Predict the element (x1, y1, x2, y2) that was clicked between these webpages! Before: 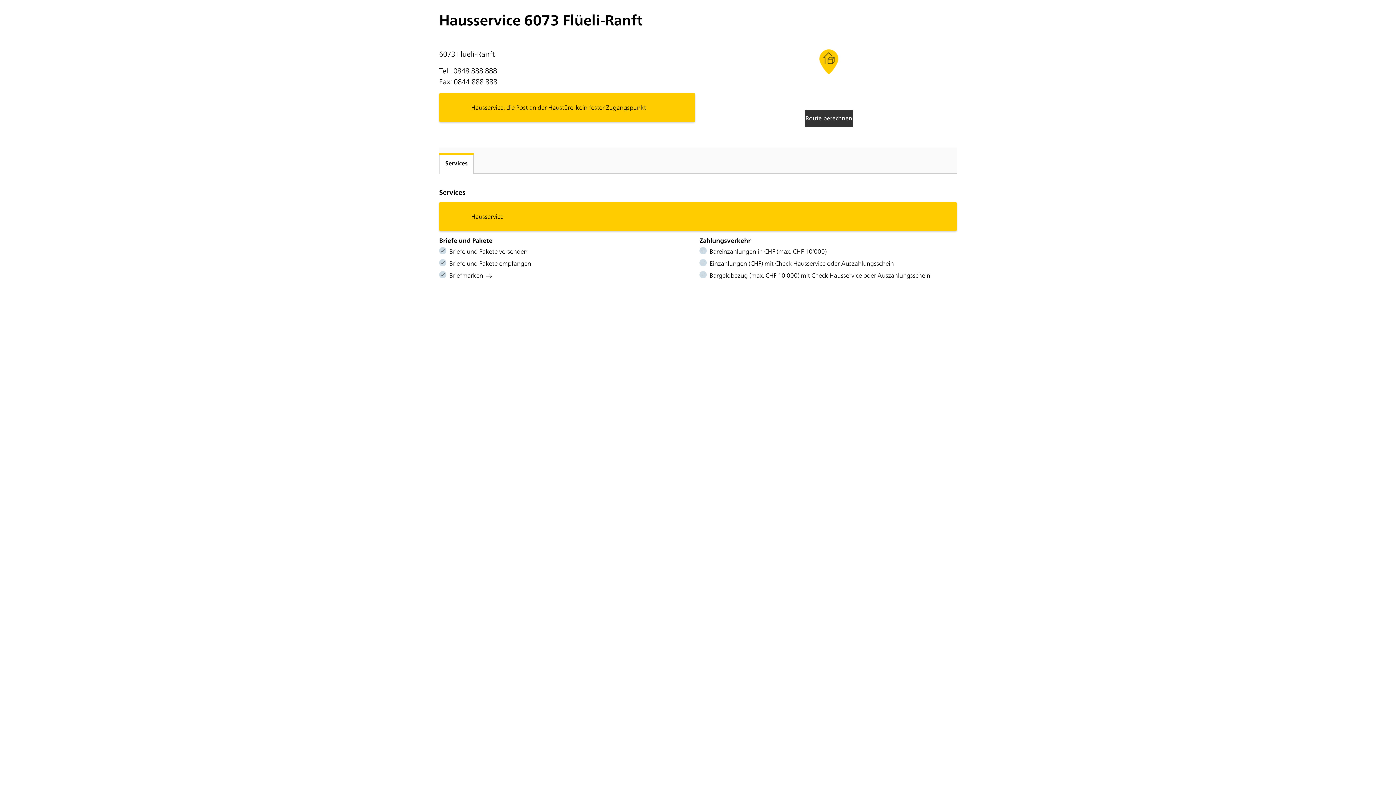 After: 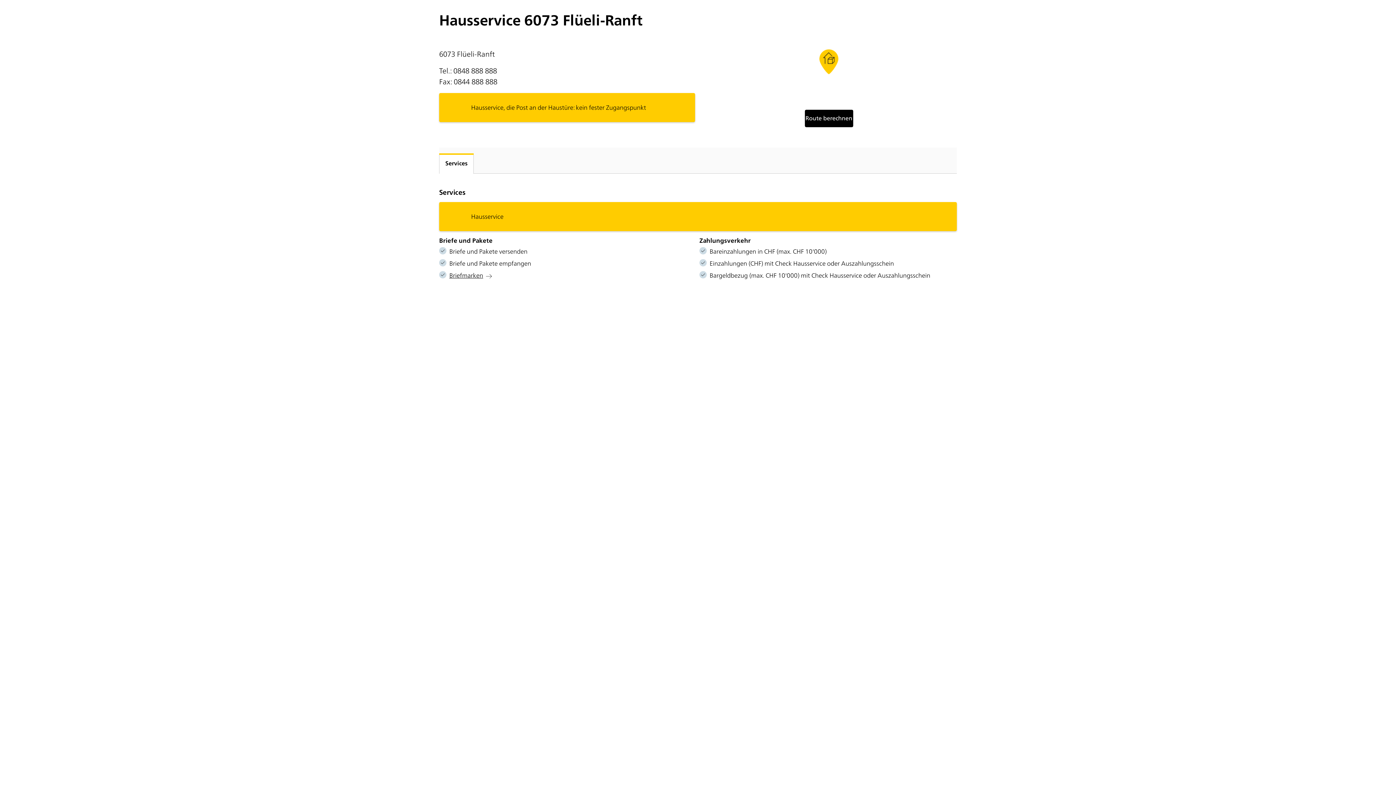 Action: bbox: (804, 109, 853, 127) label: Route berechnen